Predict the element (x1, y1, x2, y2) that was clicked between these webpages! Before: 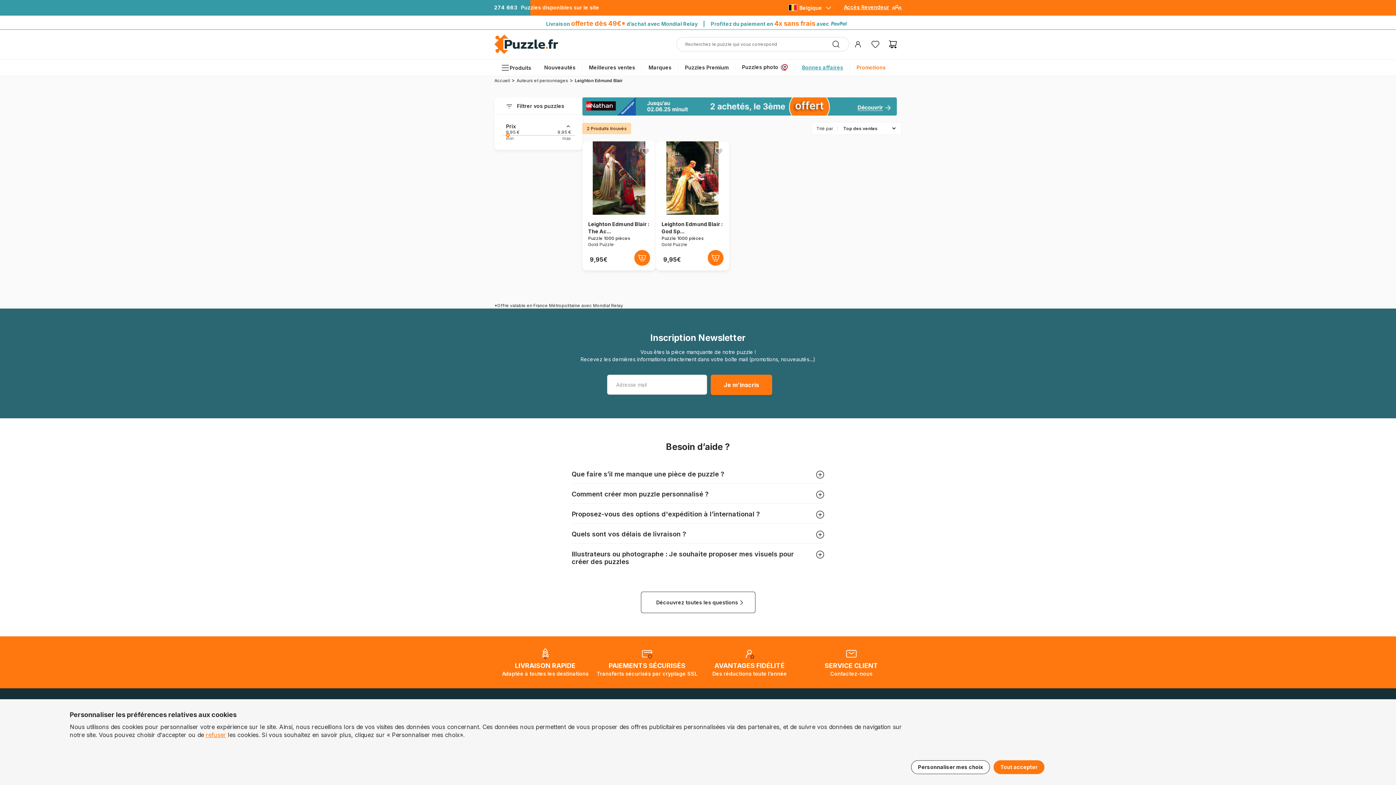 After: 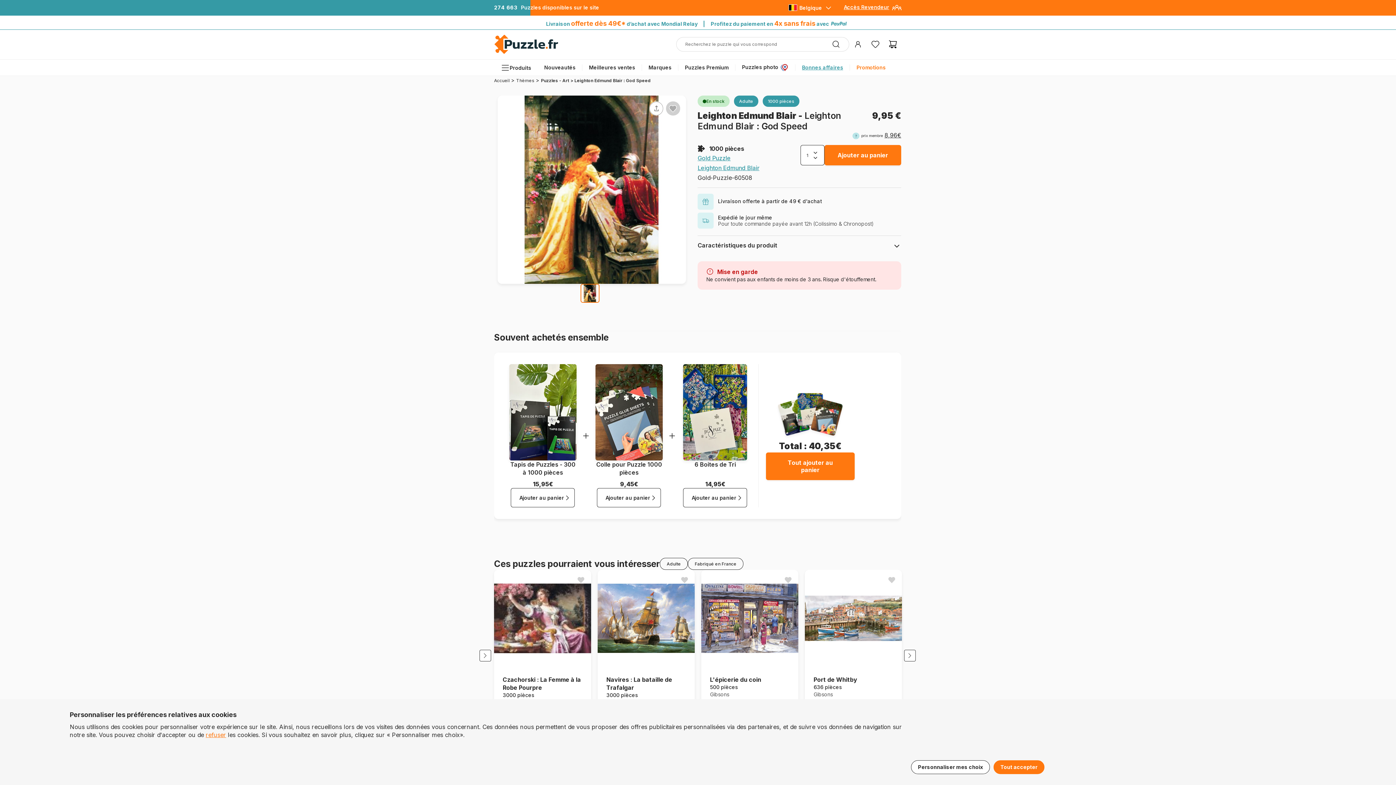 Action: bbox: (655, 209, 729, 216)